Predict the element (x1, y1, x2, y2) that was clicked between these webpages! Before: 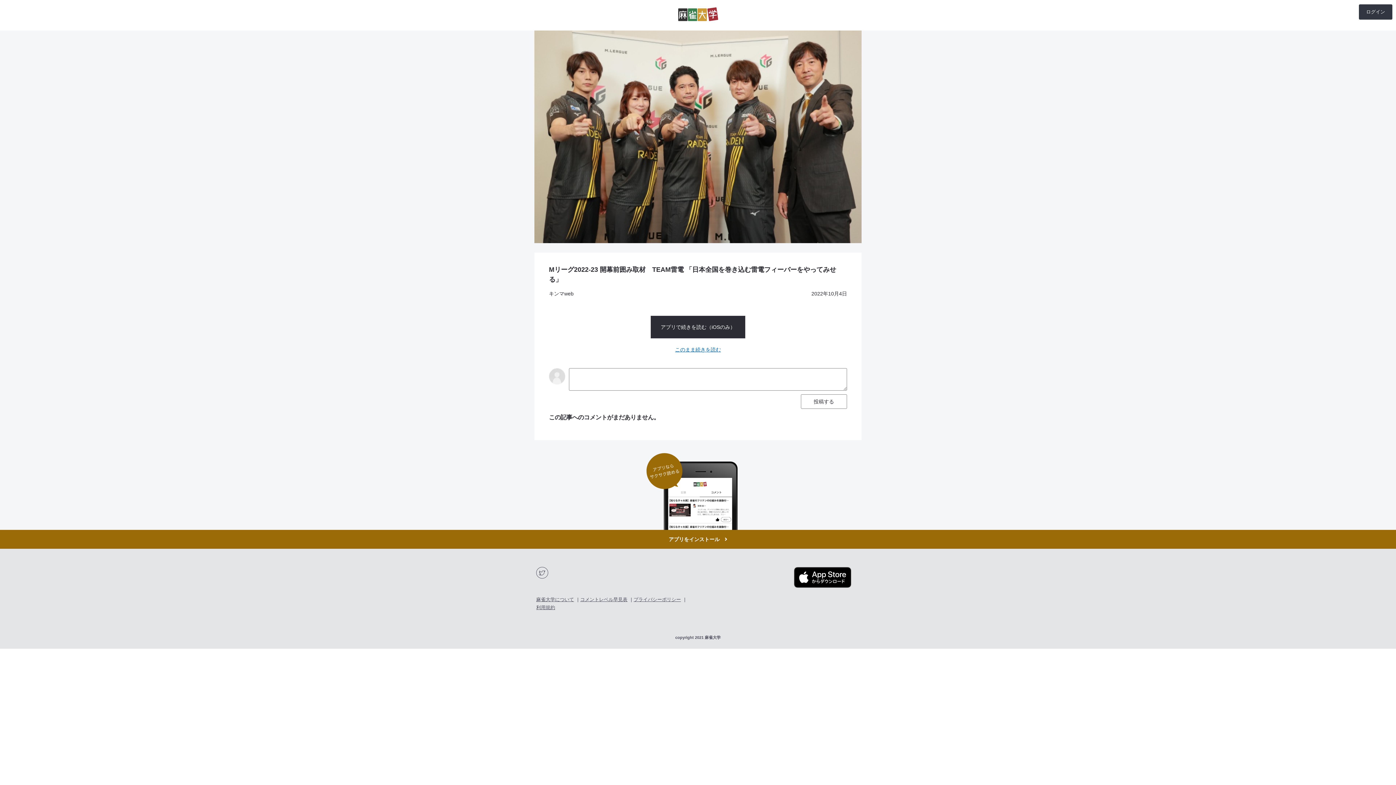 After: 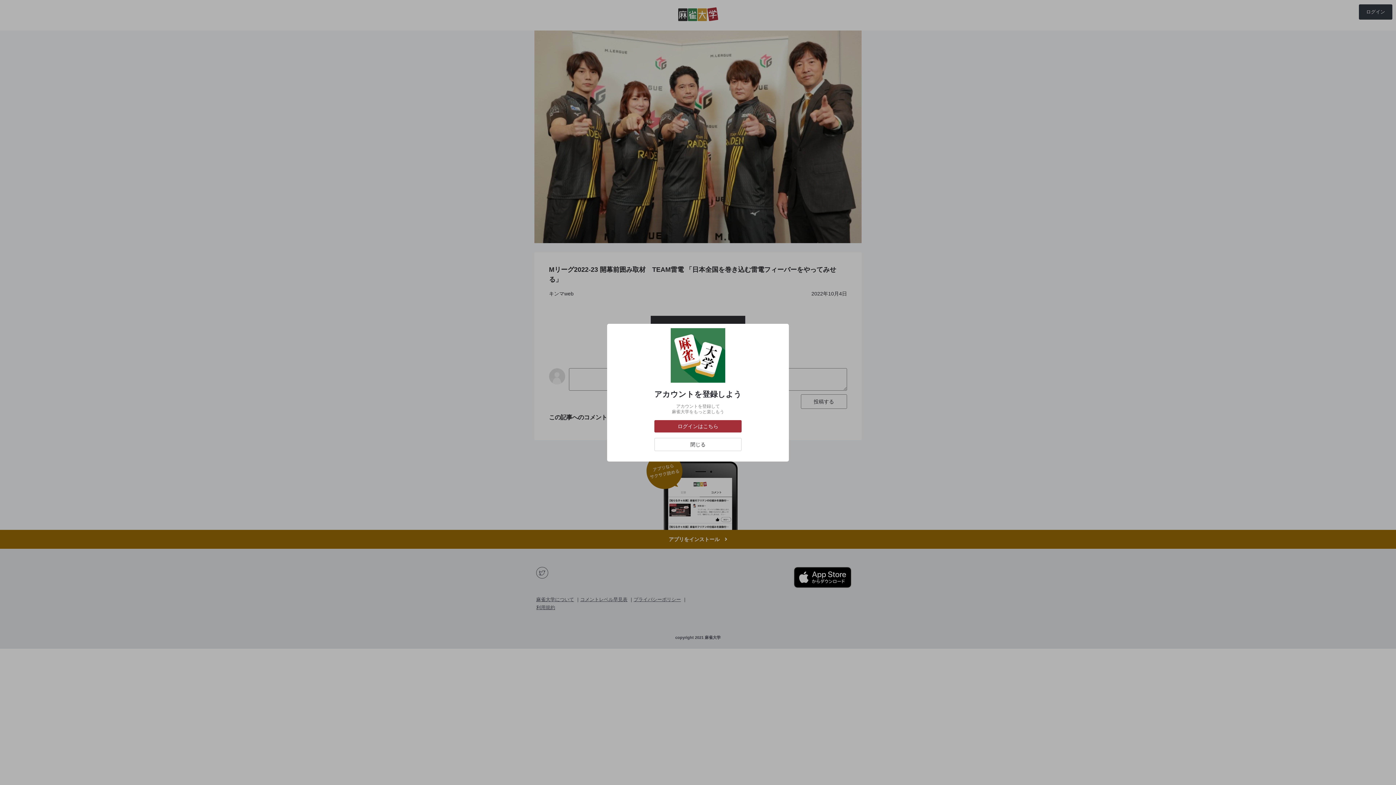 Action: label: 投稿する bbox: (800, 77, 847, 92)